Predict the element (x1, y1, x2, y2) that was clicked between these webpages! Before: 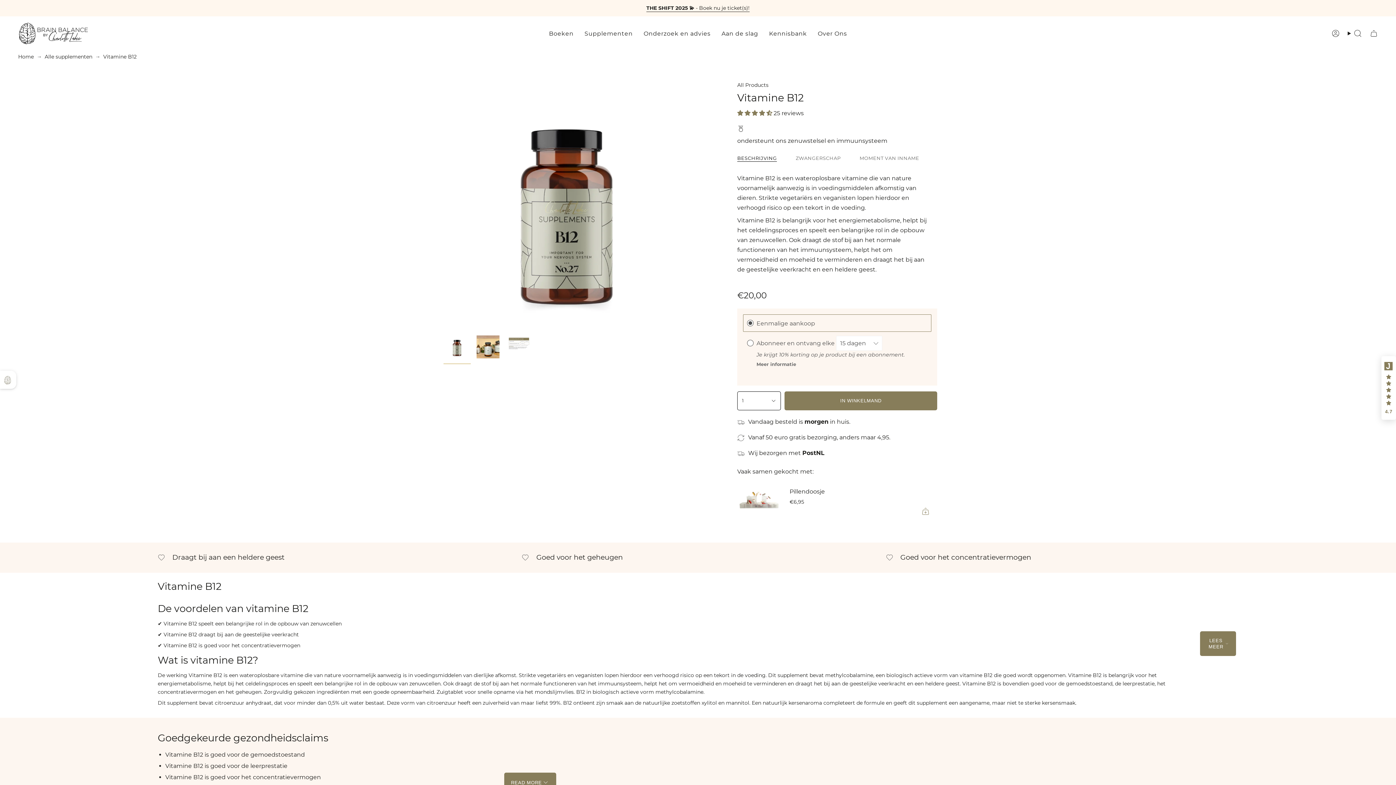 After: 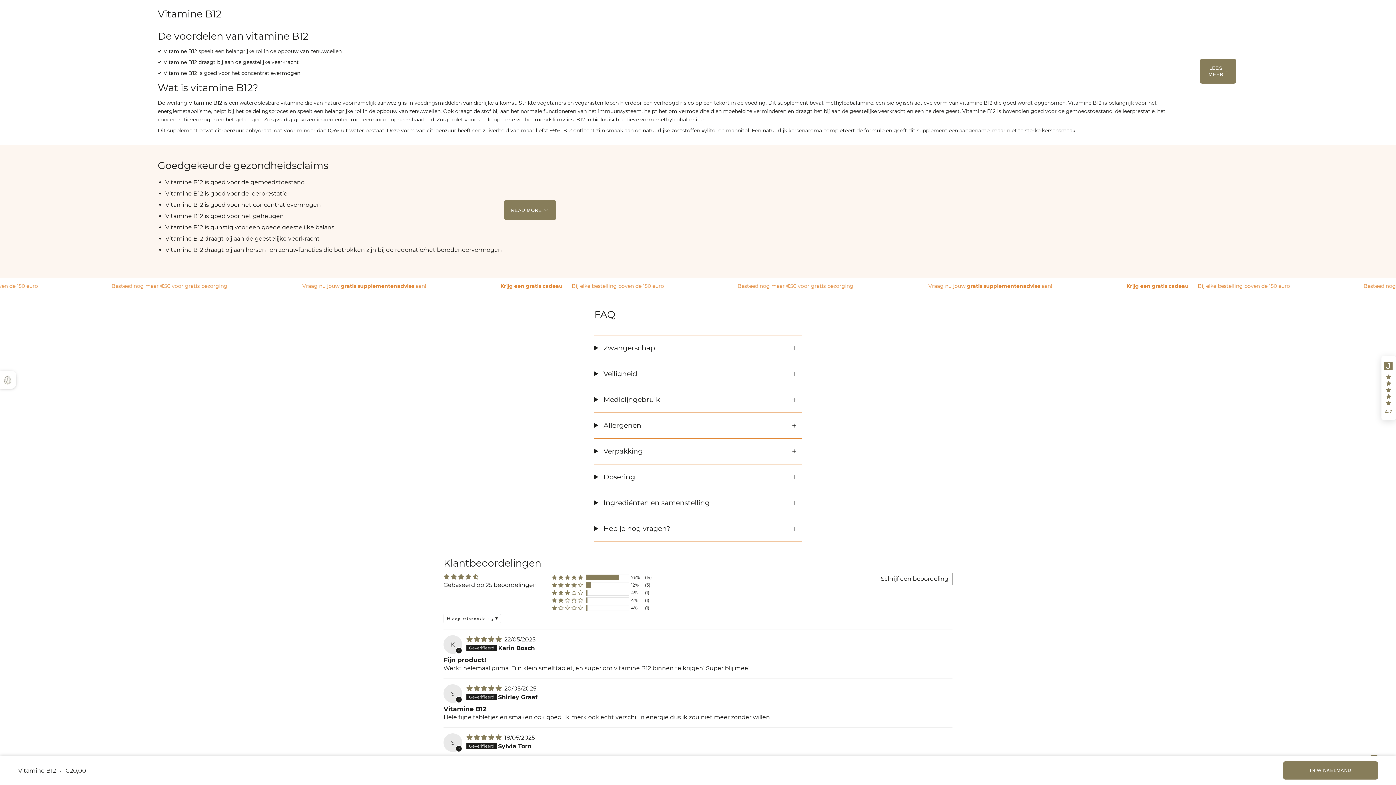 Action: label: LEES MEER bbox: (1198, 583, 1238, 704)